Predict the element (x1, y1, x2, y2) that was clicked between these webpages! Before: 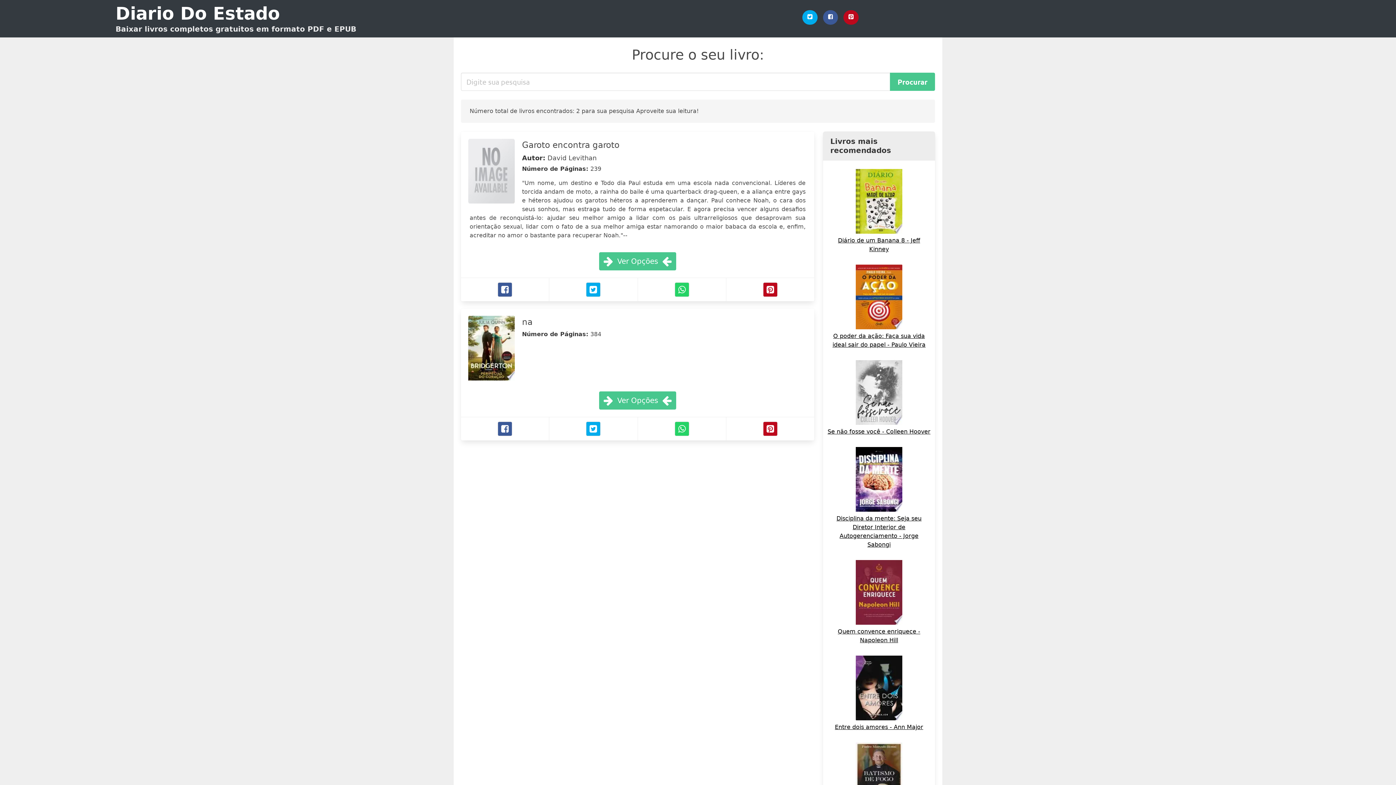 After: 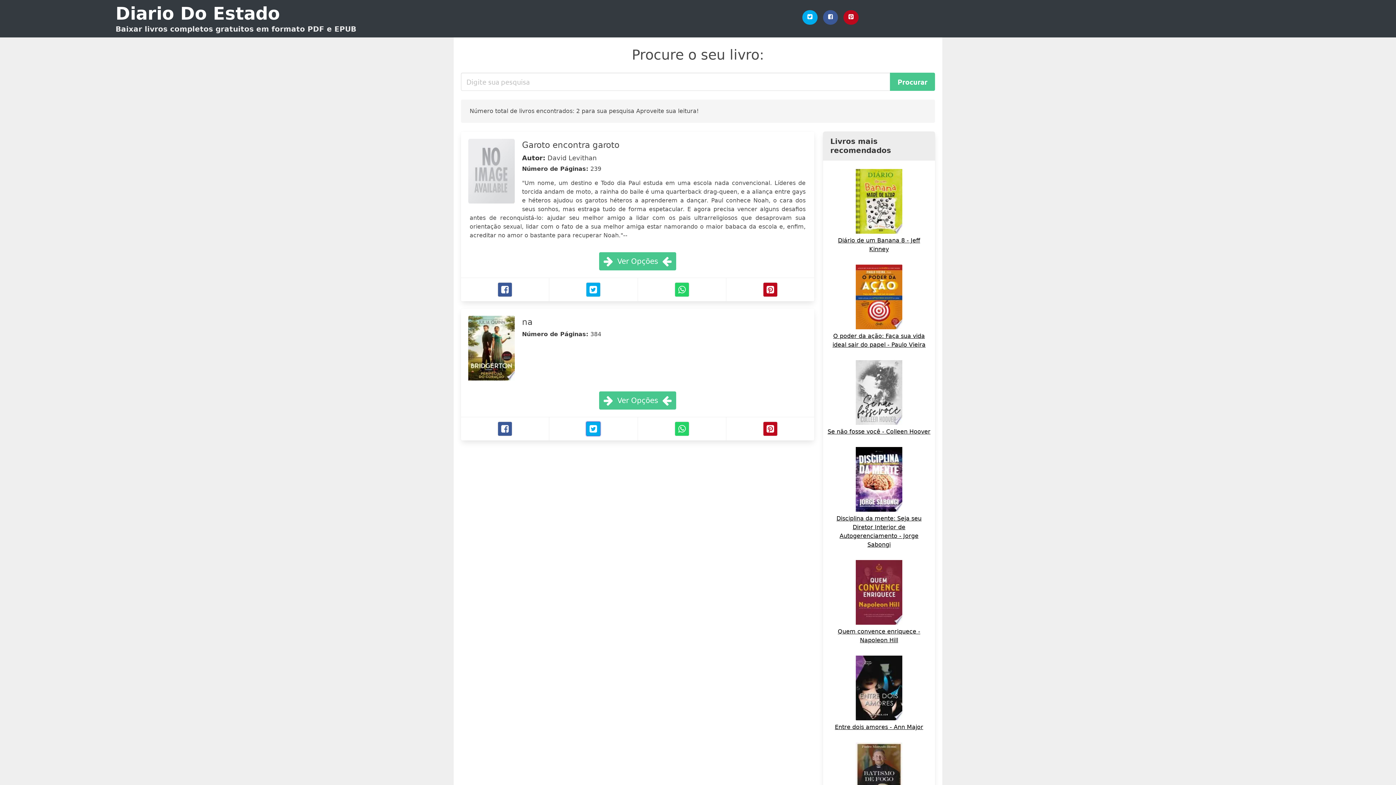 Action: bbox: (586, 421, 600, 436) label: Twitter